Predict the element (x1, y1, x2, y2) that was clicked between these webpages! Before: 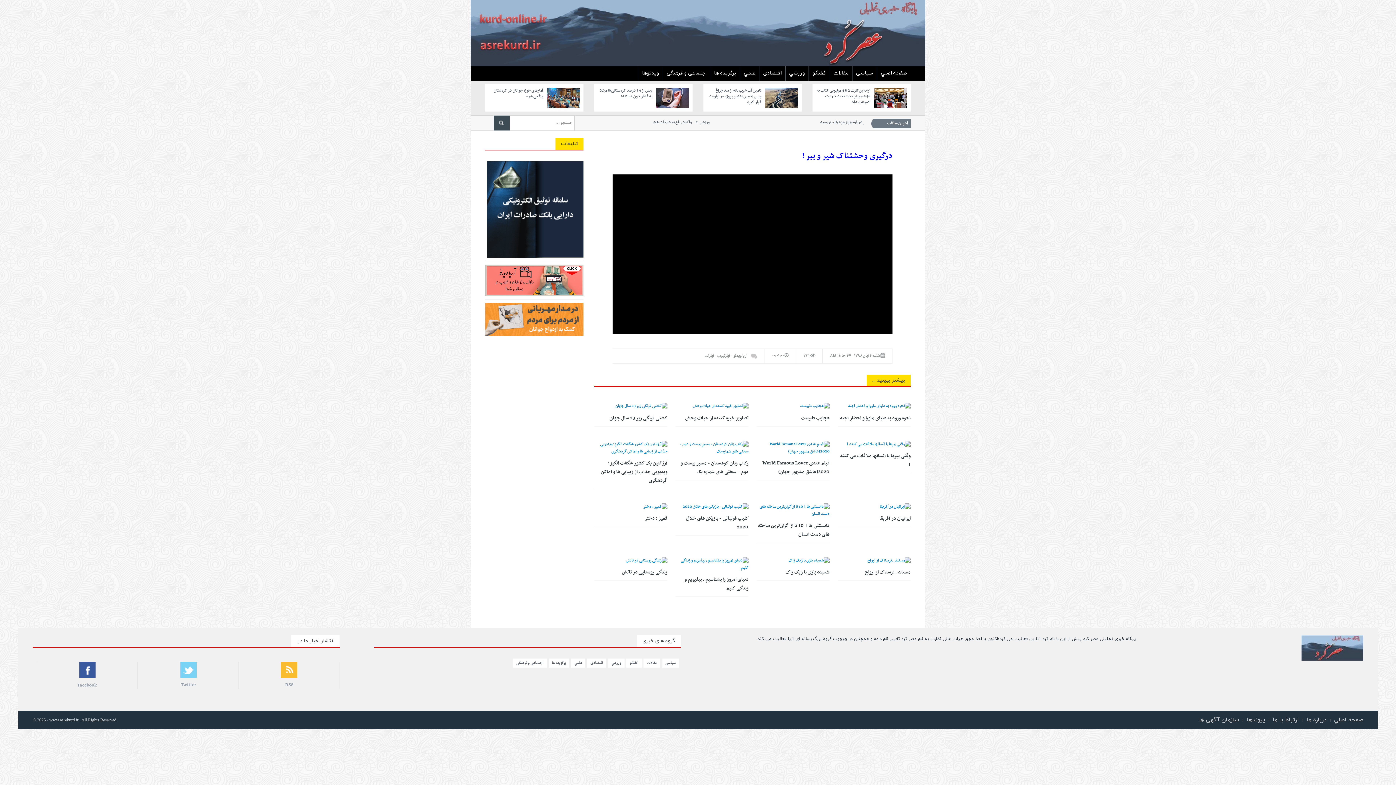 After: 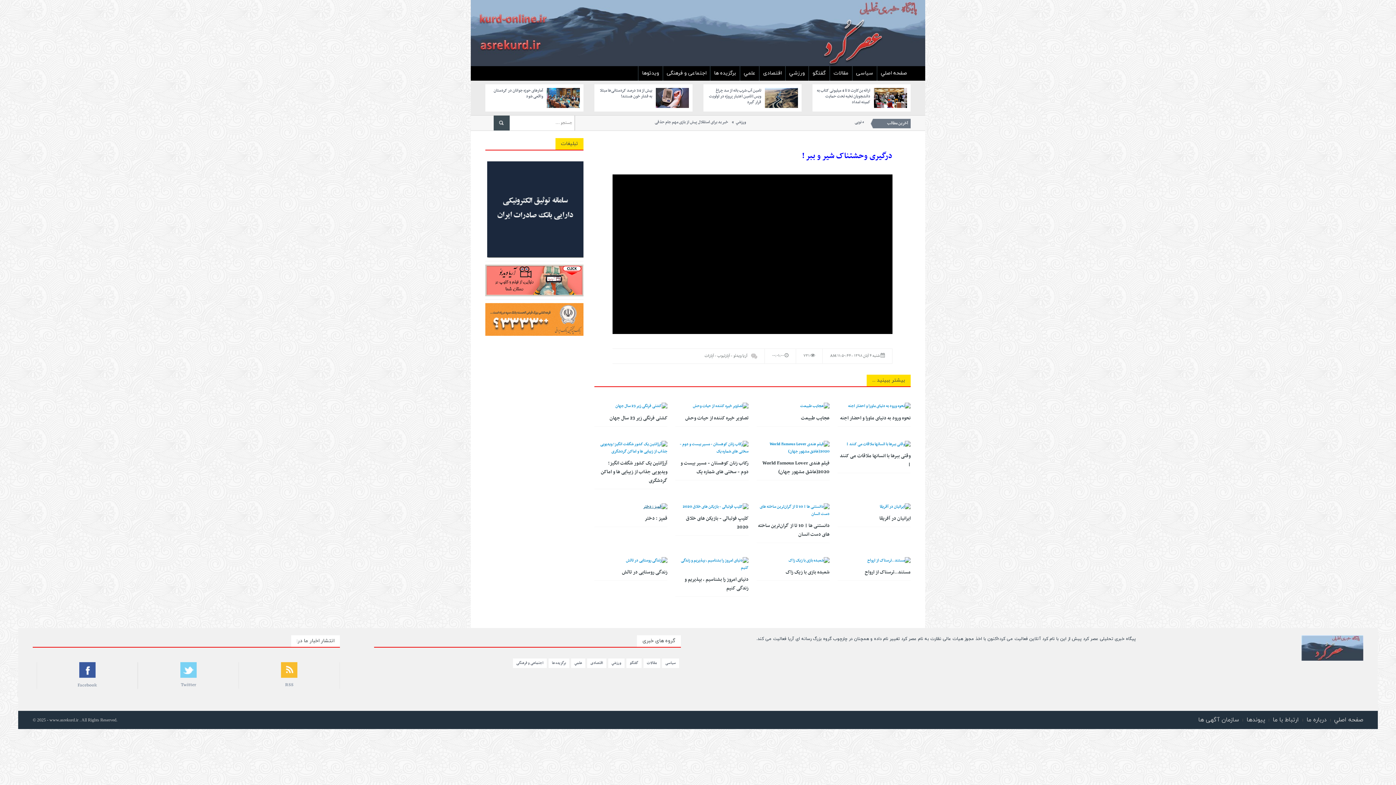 Action: bbox: (643, 503, 667, 510)